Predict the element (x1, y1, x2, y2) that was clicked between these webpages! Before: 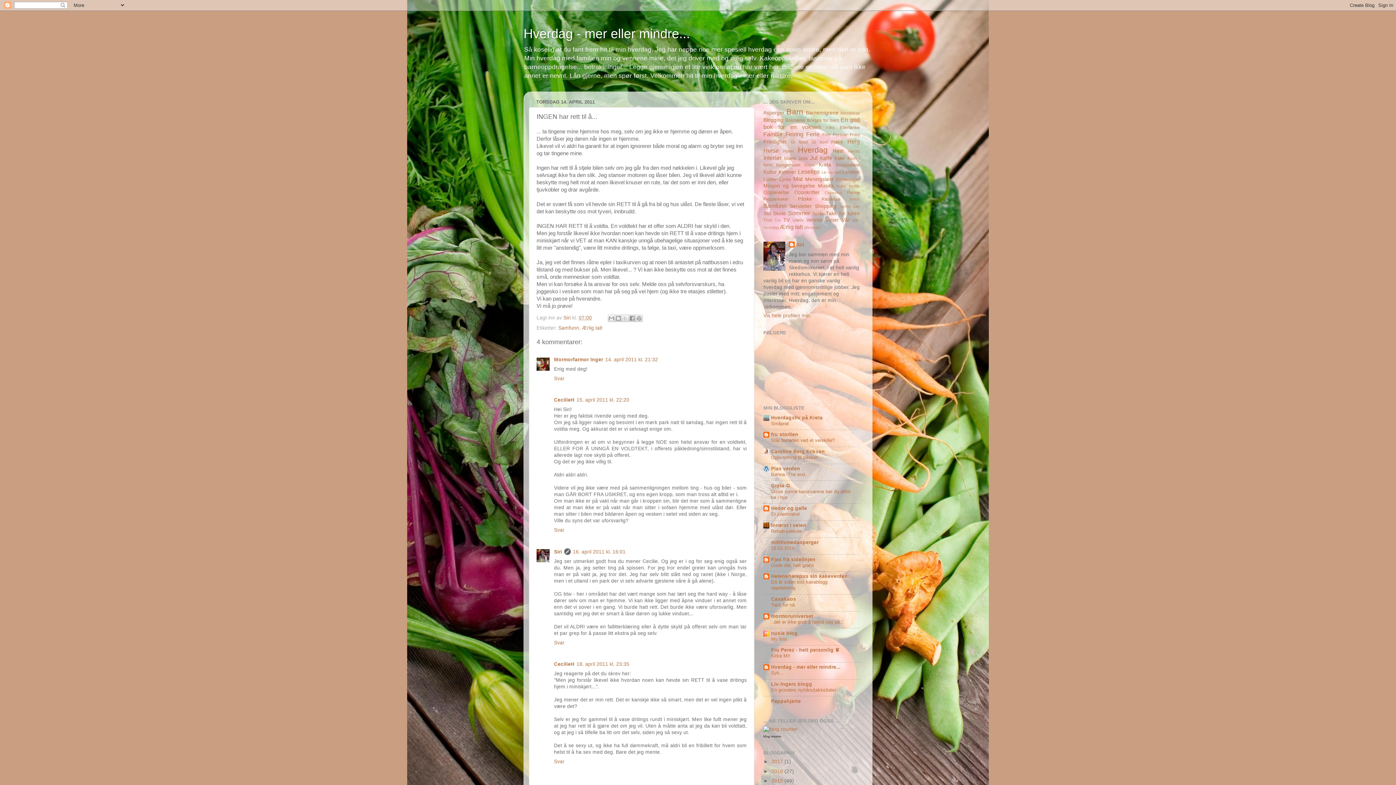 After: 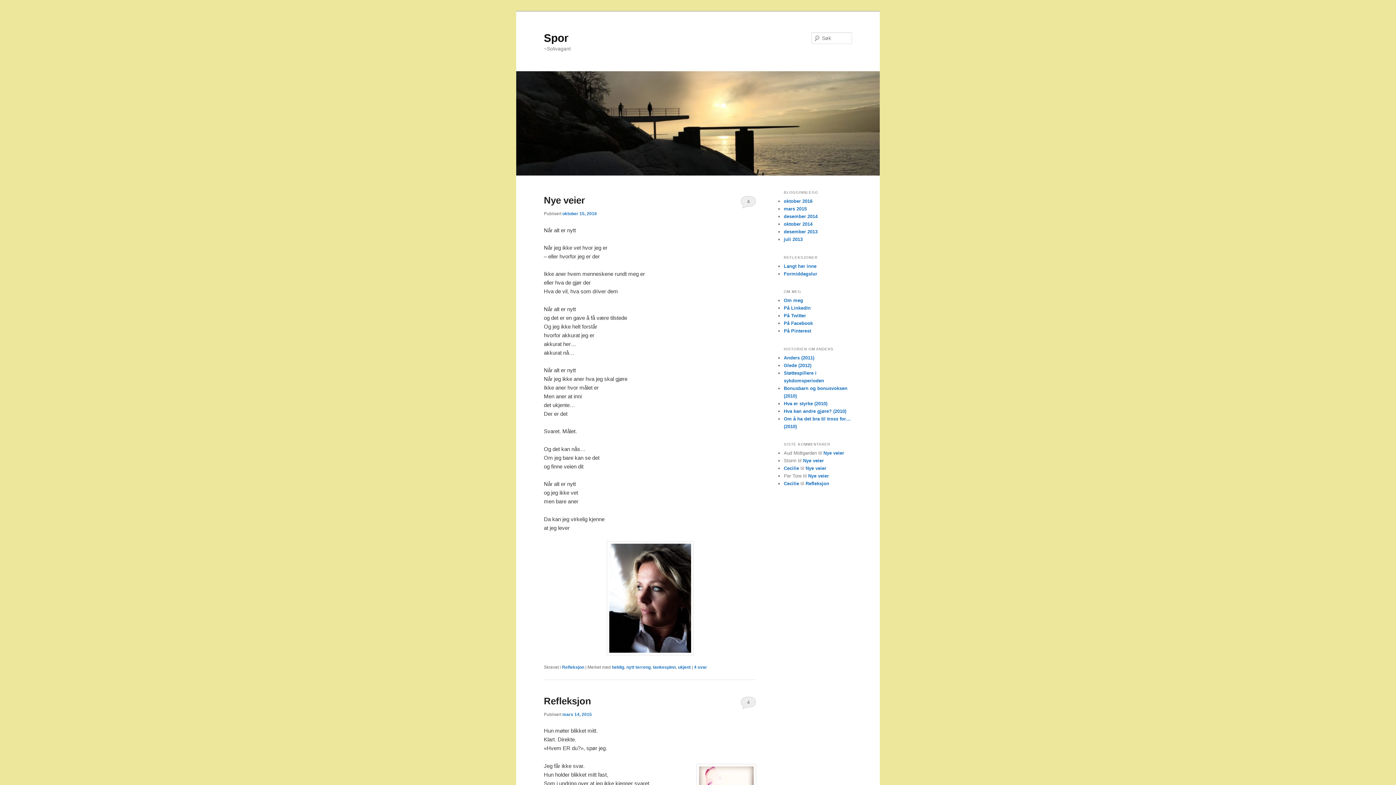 Action: label: CecilieH bbox: (554, 397, 574, 402)